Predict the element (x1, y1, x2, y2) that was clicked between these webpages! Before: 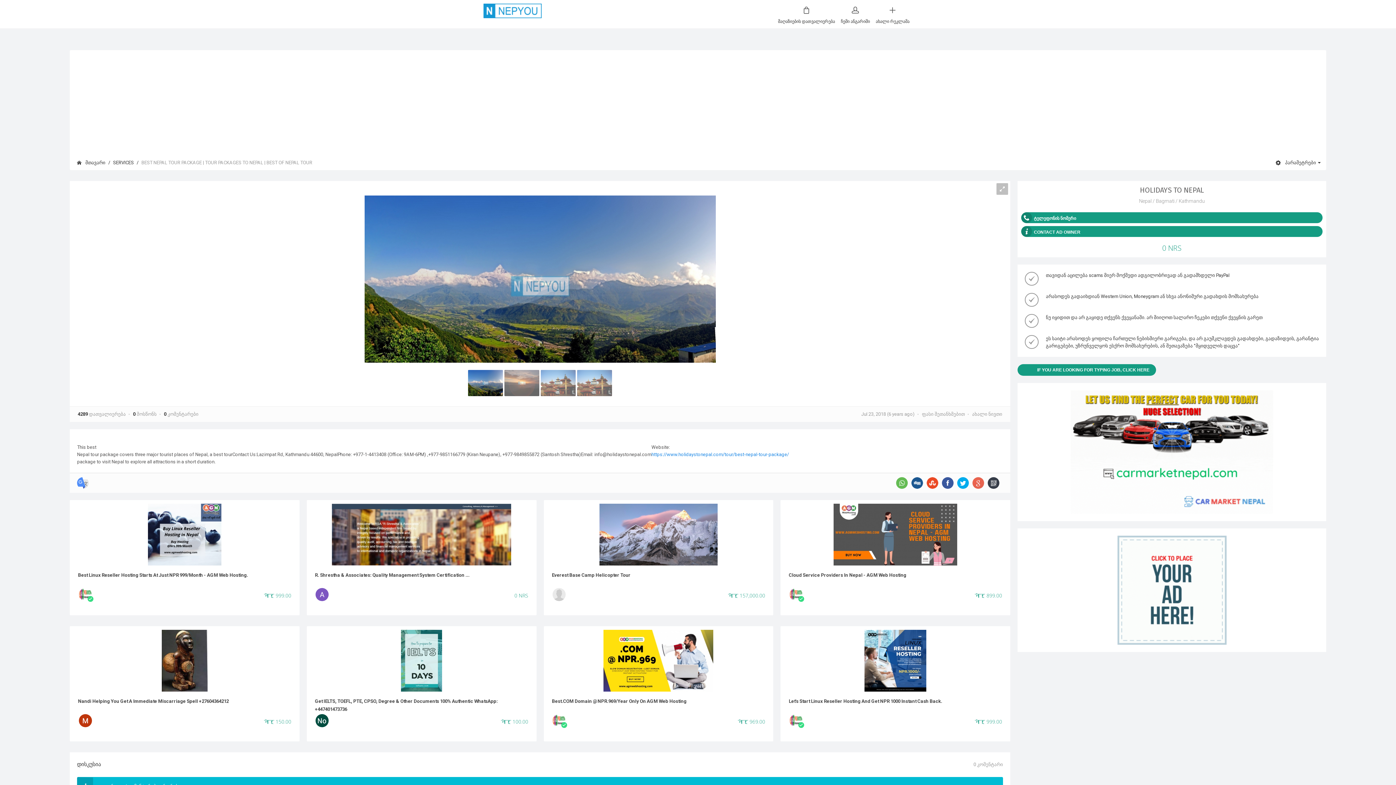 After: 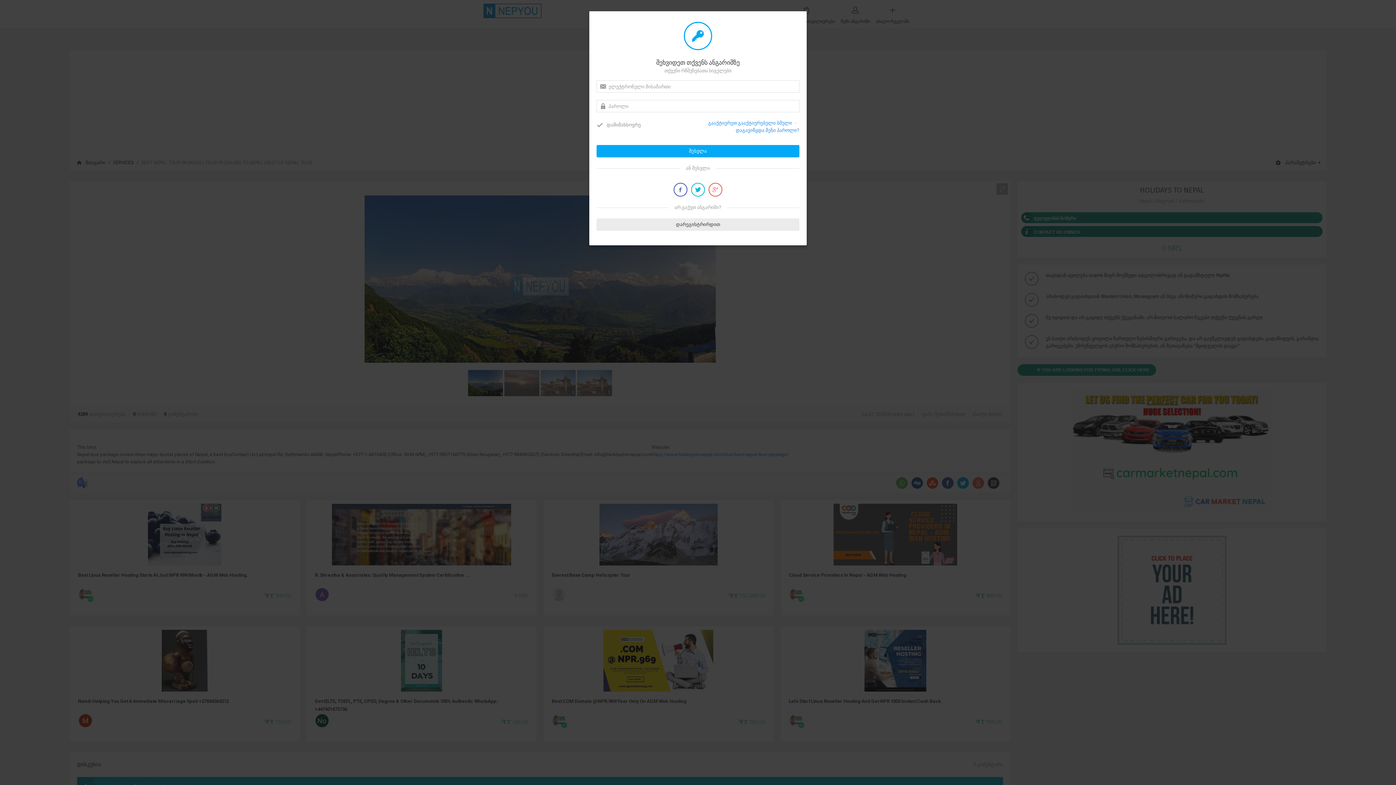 Action: label: CONTACT AD OWNER bbox: (1021, 226, 1322, 237)